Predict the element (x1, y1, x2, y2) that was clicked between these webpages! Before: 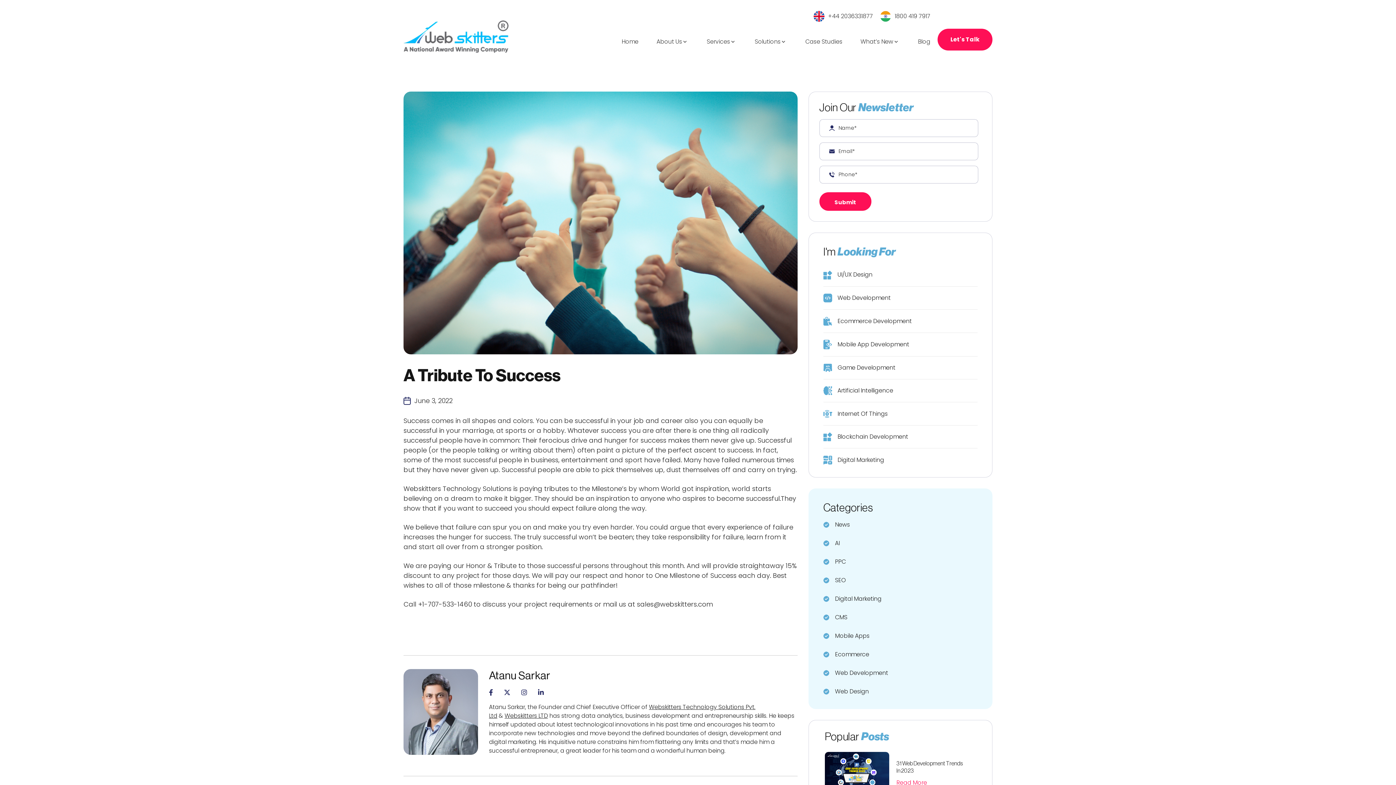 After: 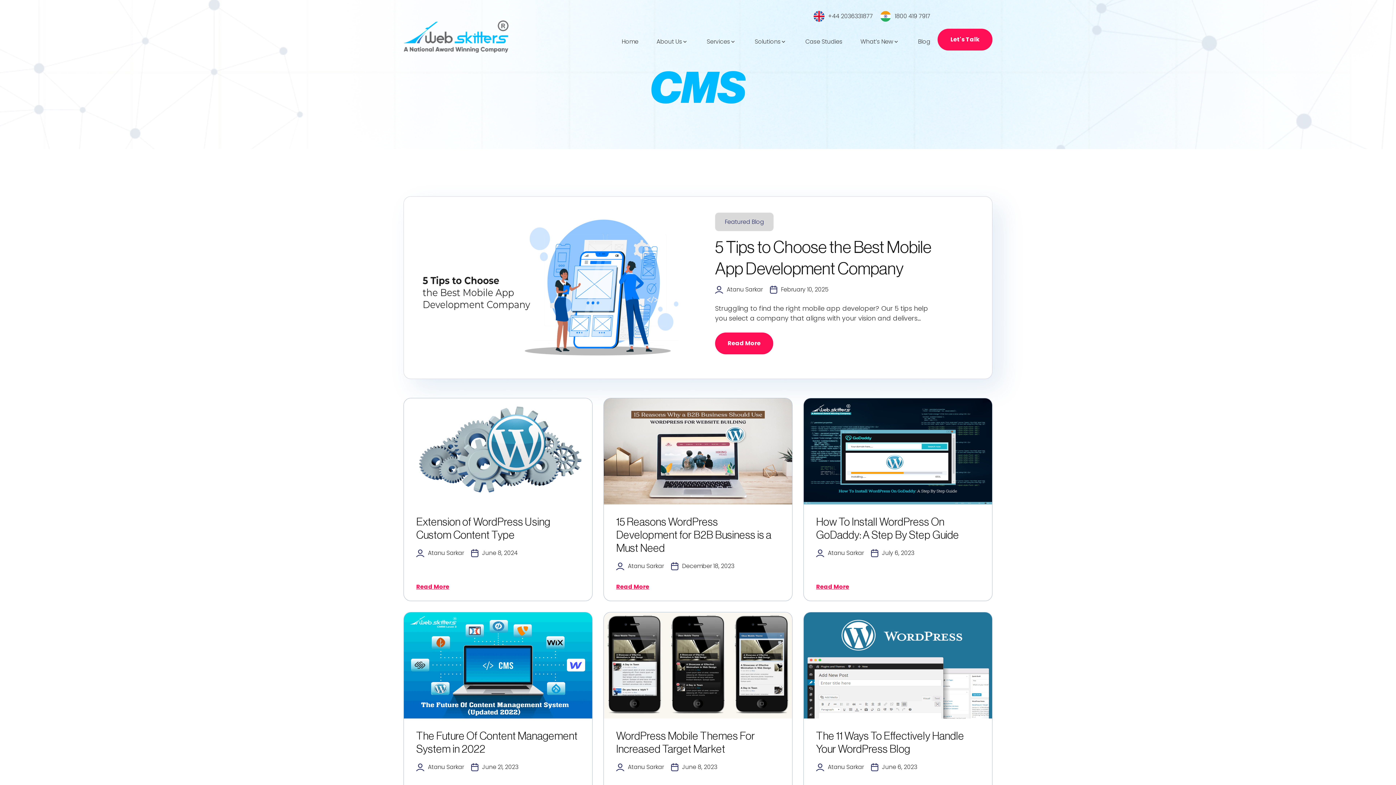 Action: label: CMS bbox: (823, 613, 847, 621)